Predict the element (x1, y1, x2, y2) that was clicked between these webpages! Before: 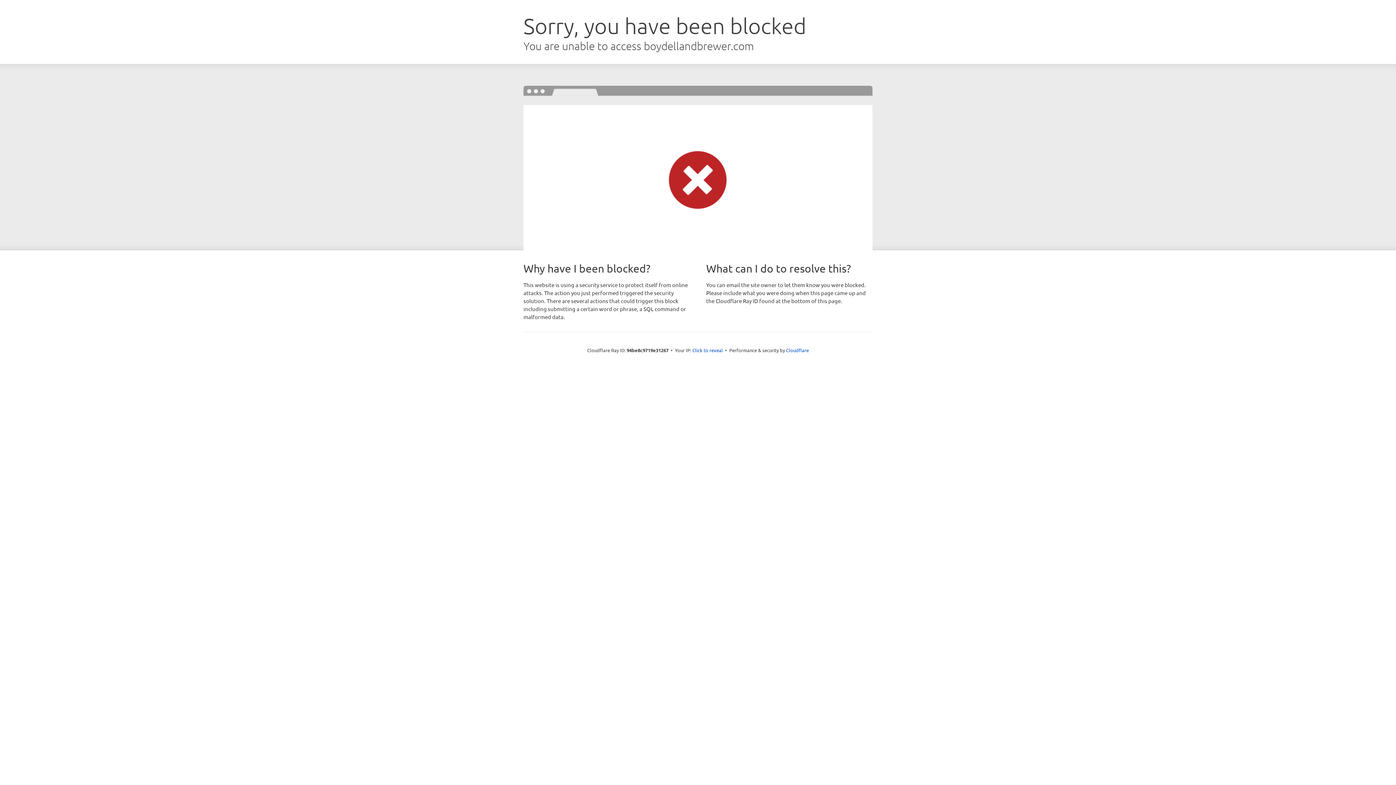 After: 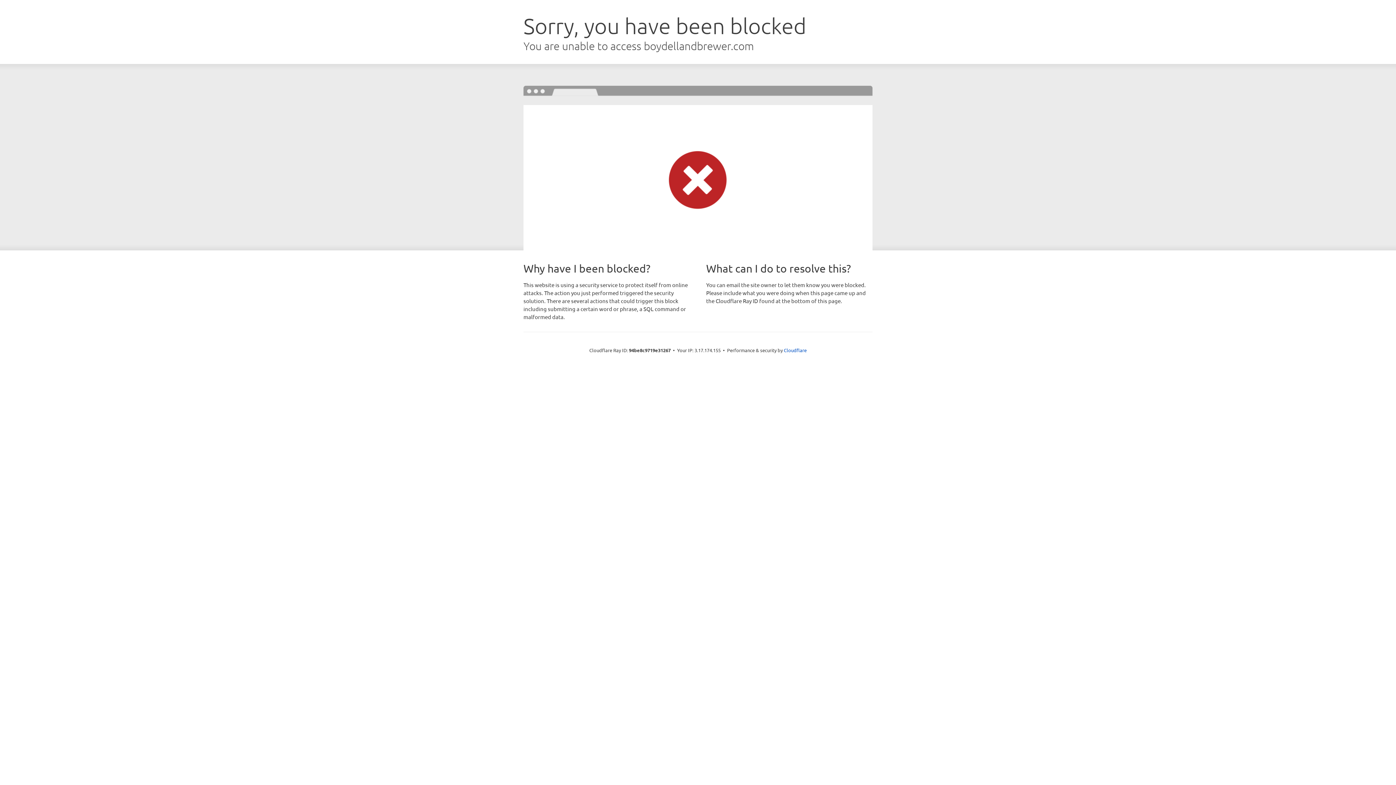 Action: label: Click to reveal bbox: (692, 346, 723, 353)